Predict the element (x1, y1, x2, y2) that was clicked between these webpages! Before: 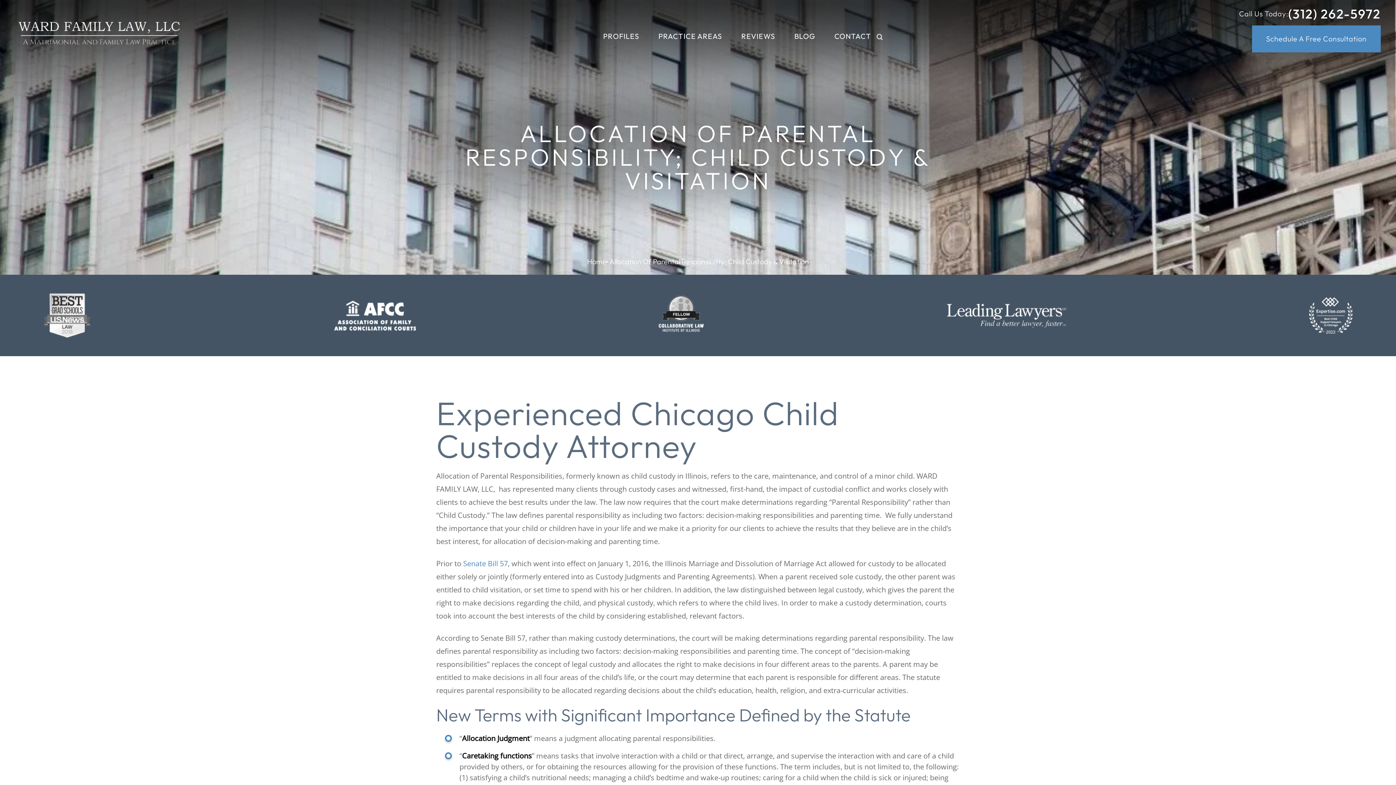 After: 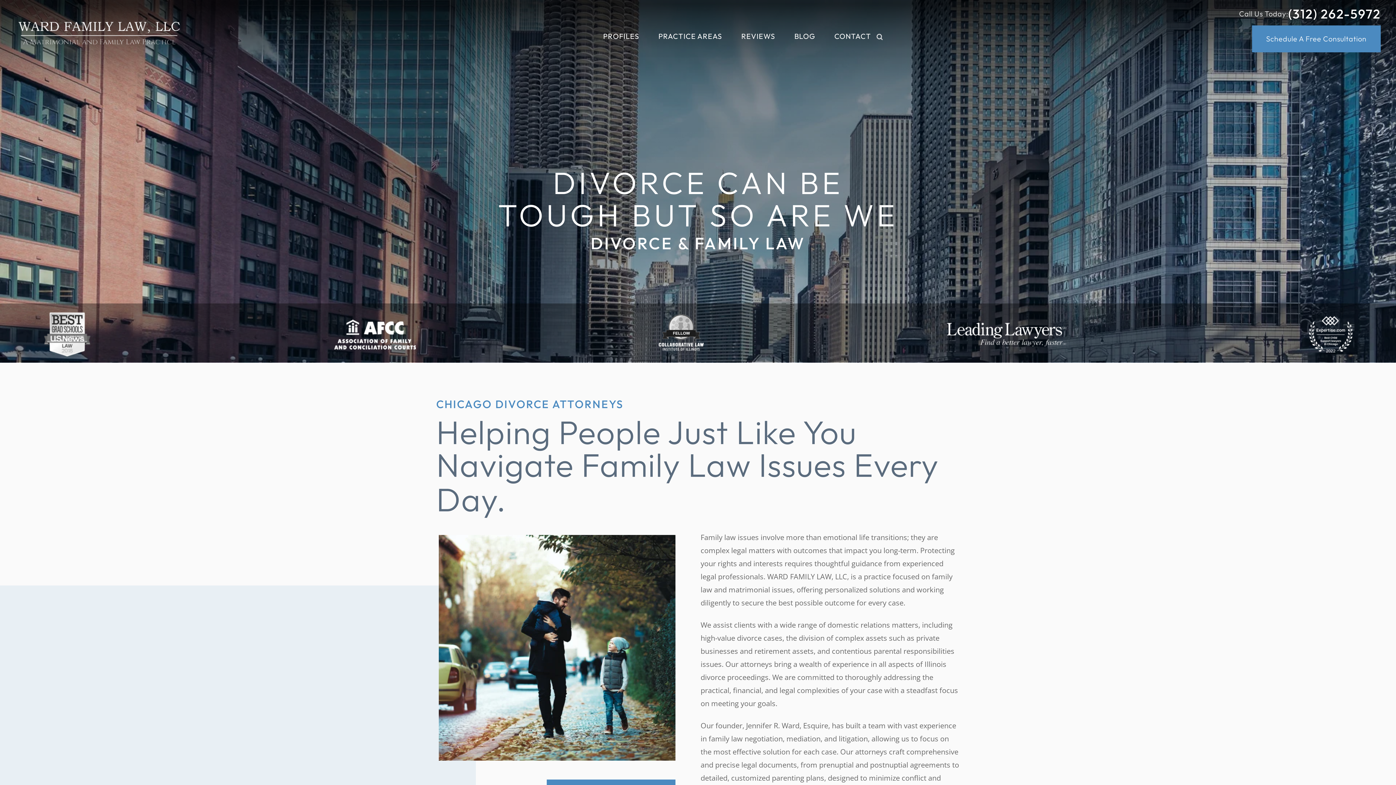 Action: bbox: (18, 21, 180, 44)